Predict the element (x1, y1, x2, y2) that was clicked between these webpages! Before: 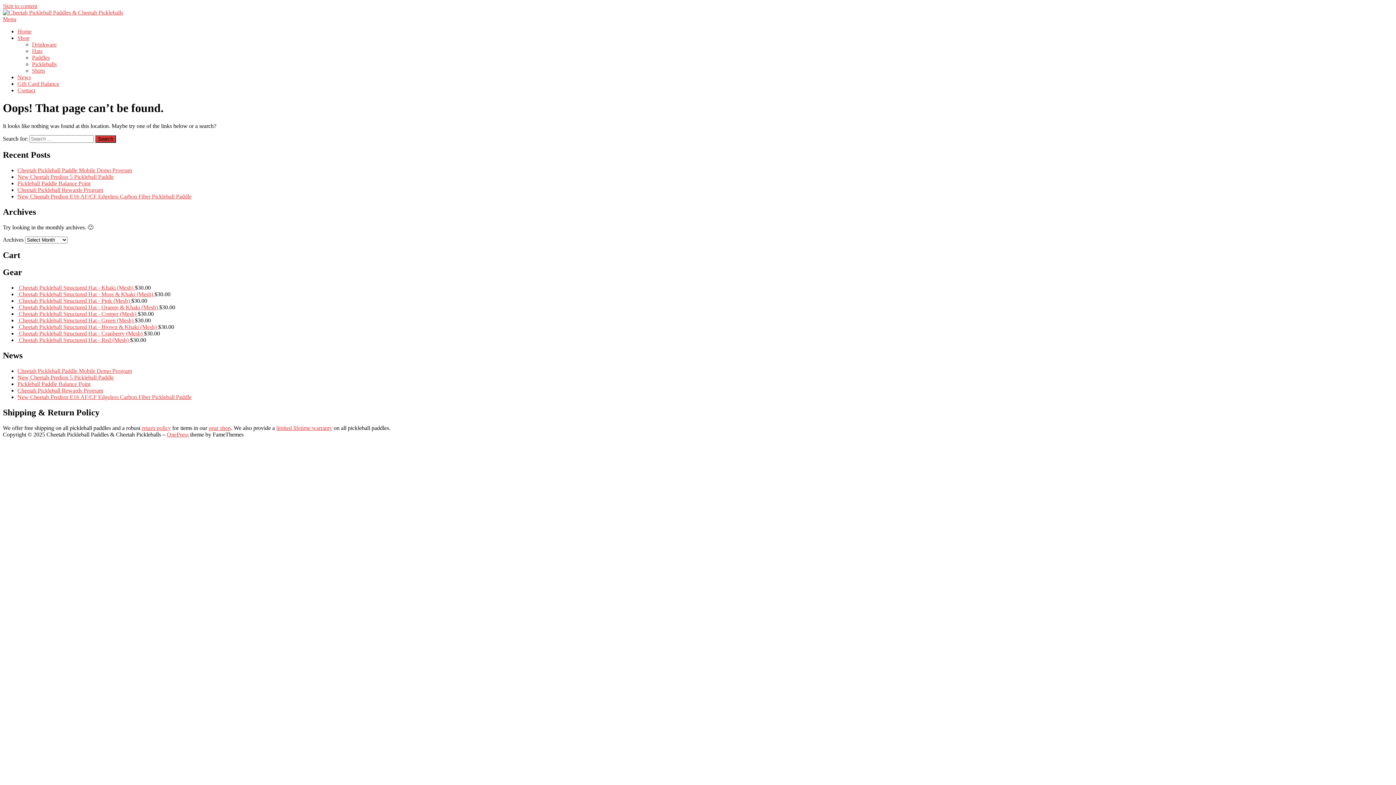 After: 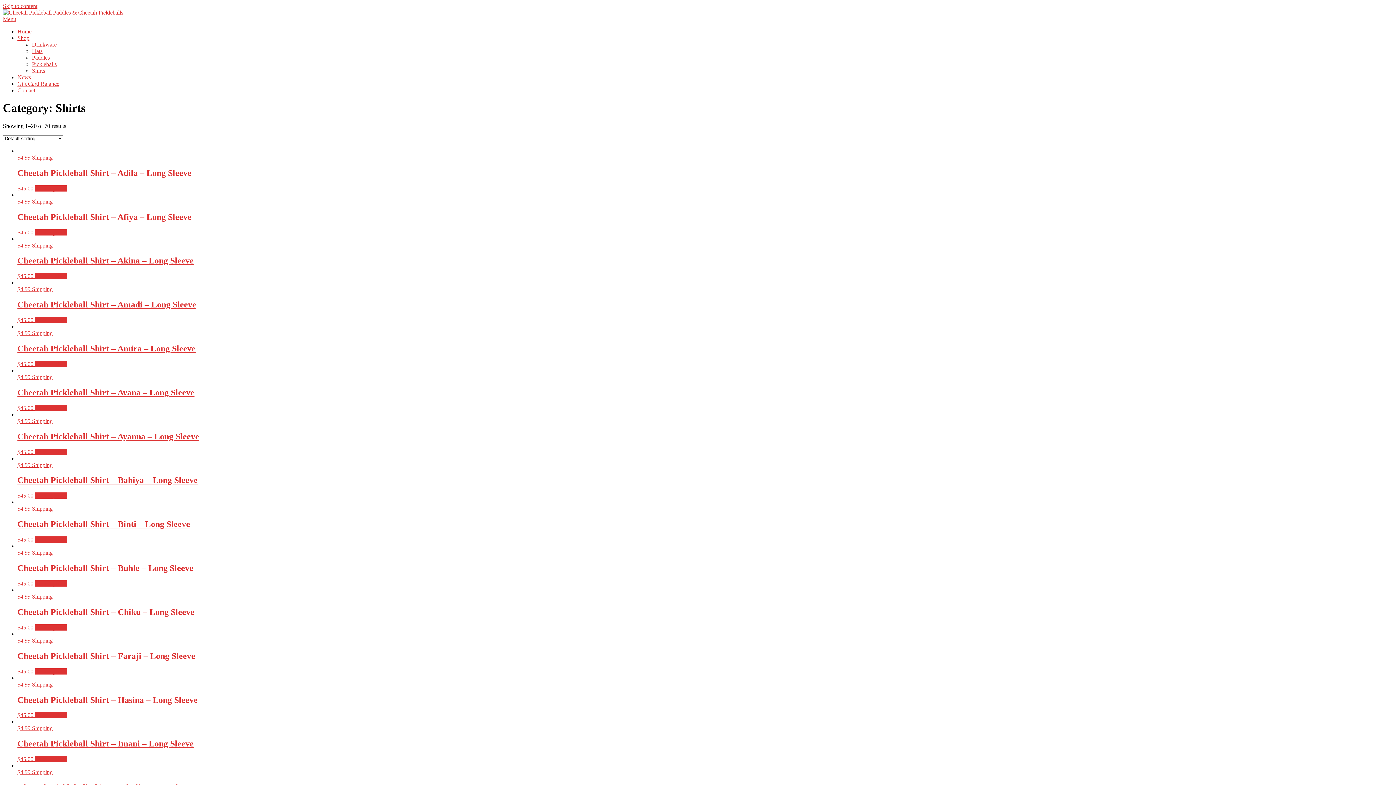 Action: bbox: (32, 67, 45, 73) label: Shirts